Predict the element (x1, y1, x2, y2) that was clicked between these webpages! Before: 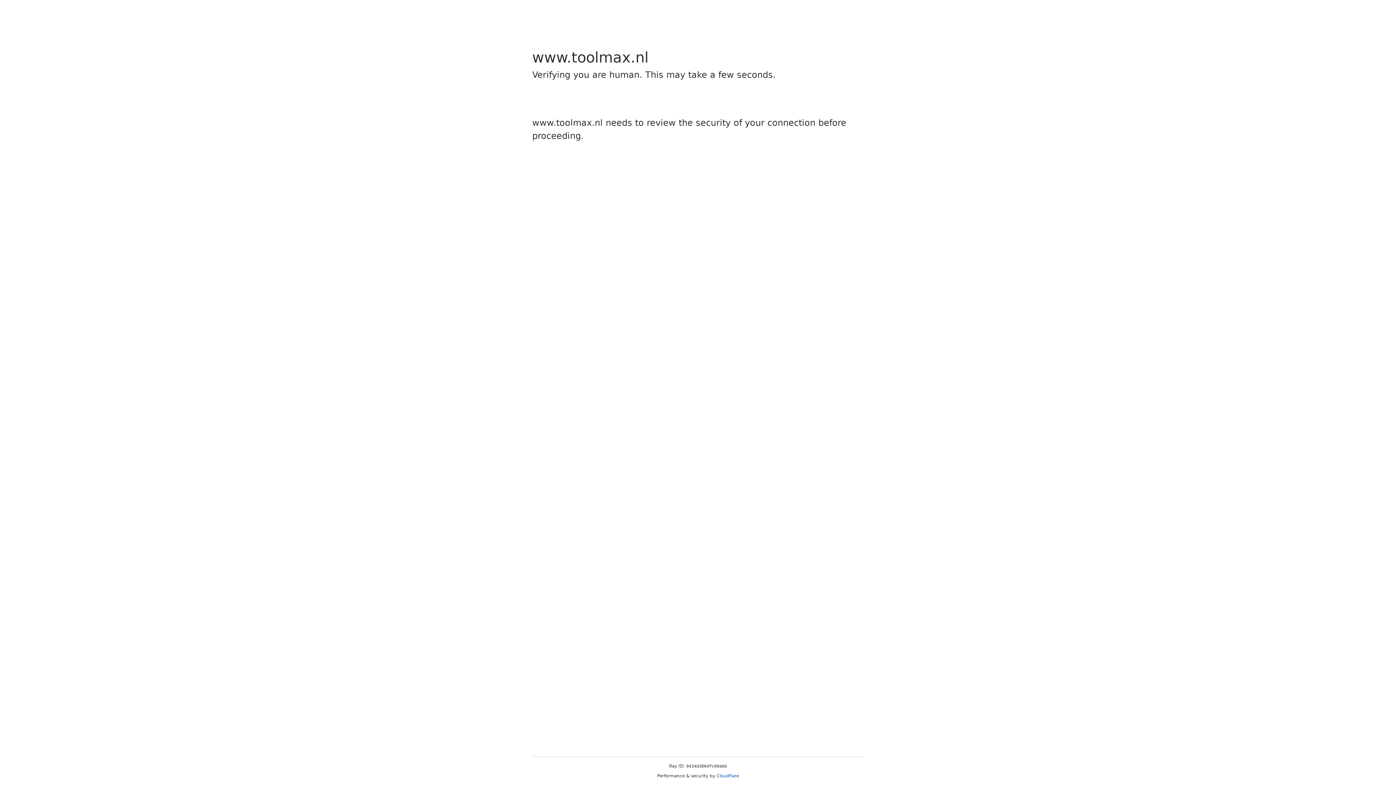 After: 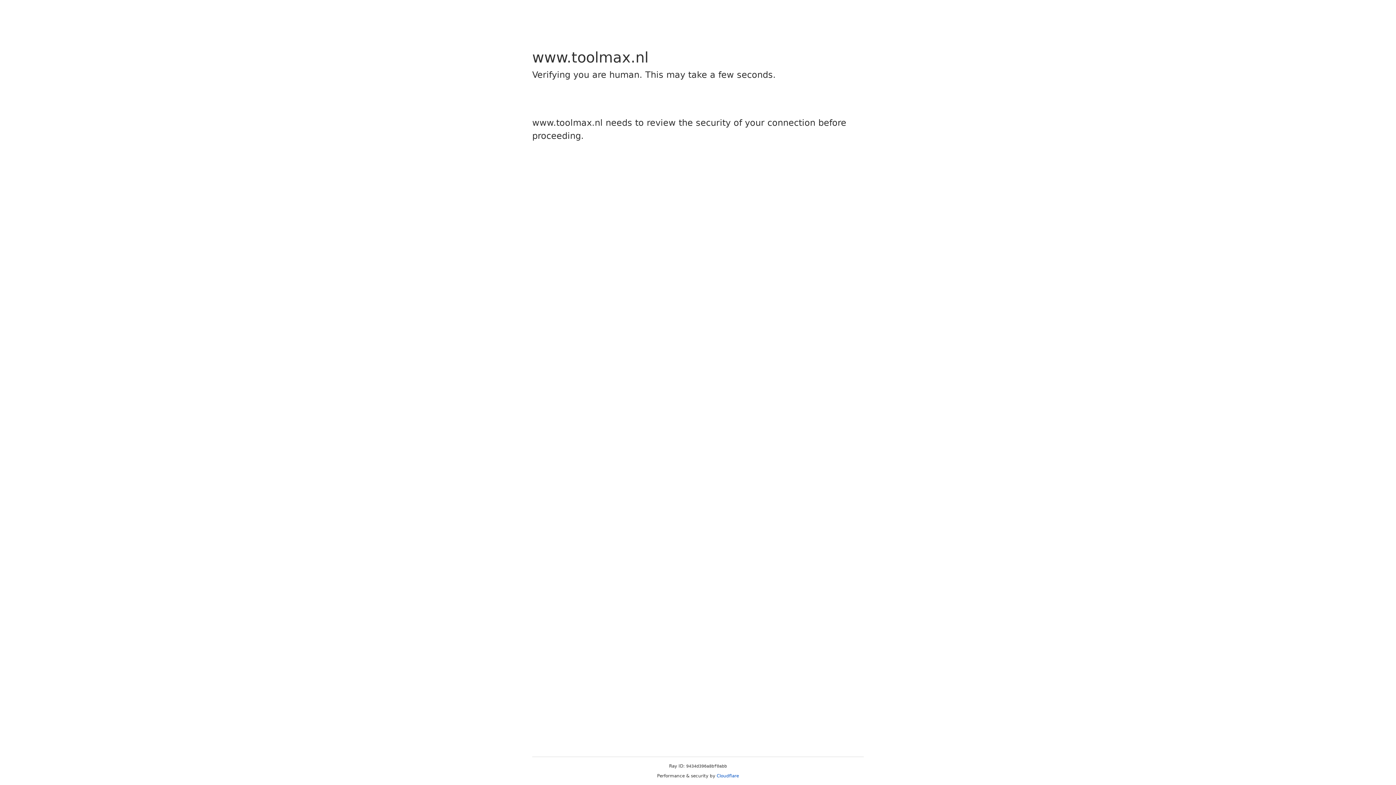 Action: label: Cloudflare bbox: (716, 773, 739, 778)